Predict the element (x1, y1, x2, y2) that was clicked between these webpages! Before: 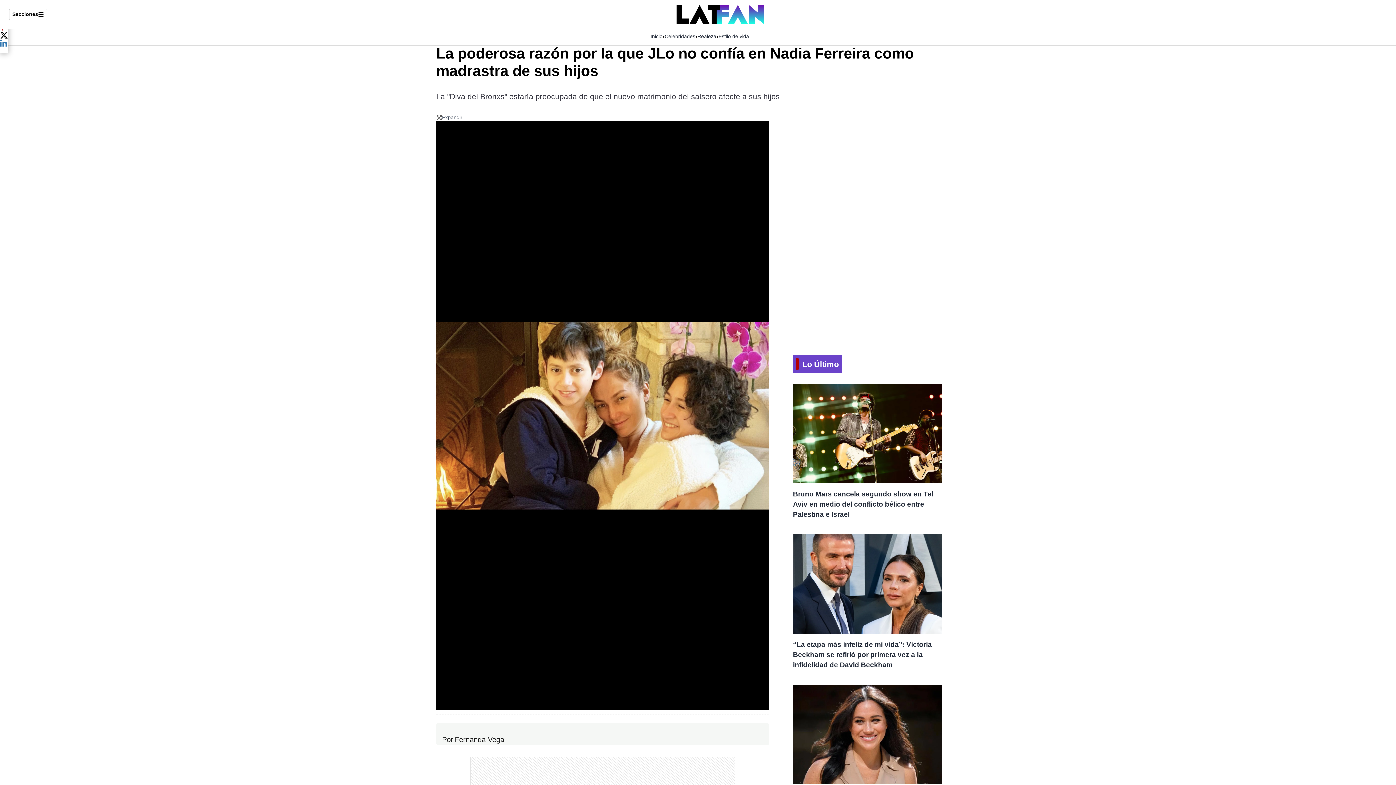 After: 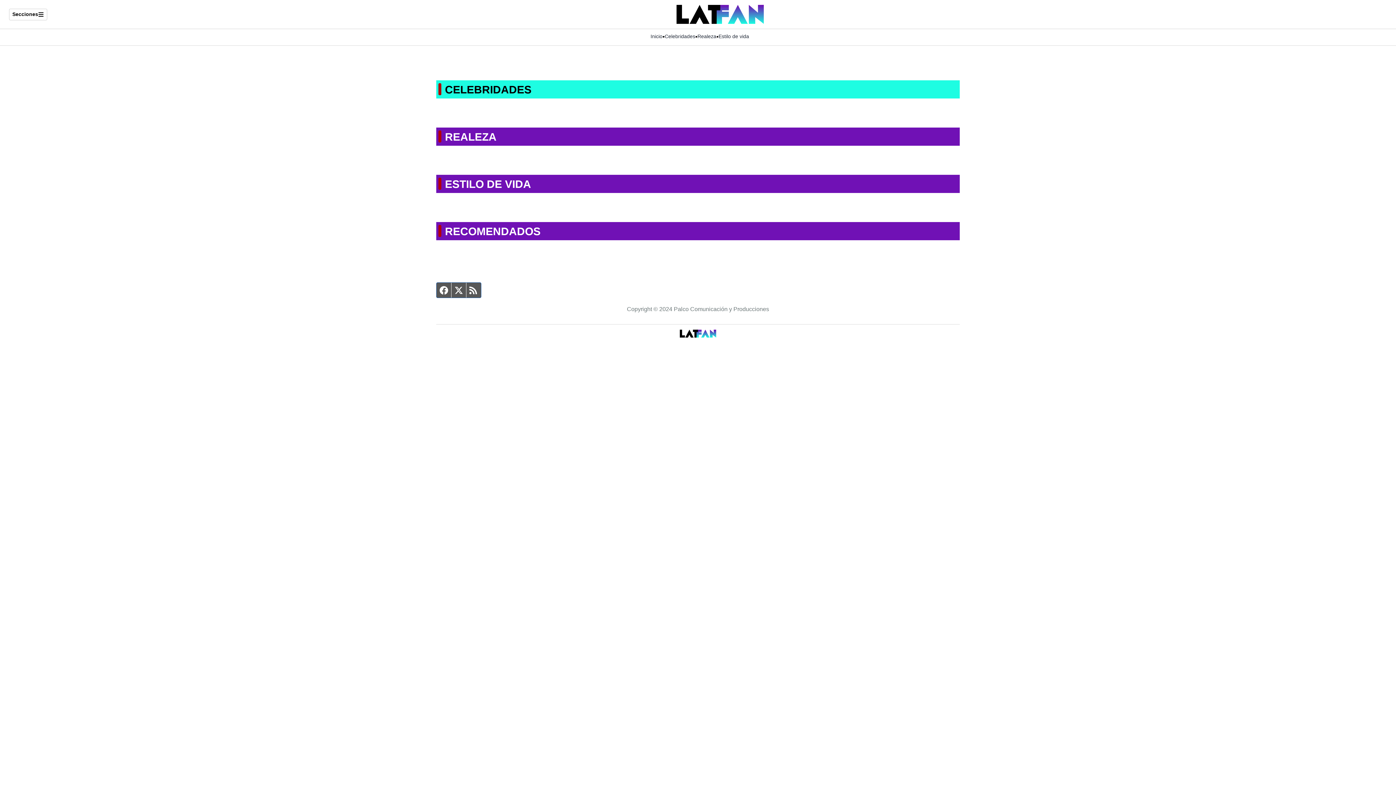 Action: bbox: (650, 33, 662, 38) label: Inicio